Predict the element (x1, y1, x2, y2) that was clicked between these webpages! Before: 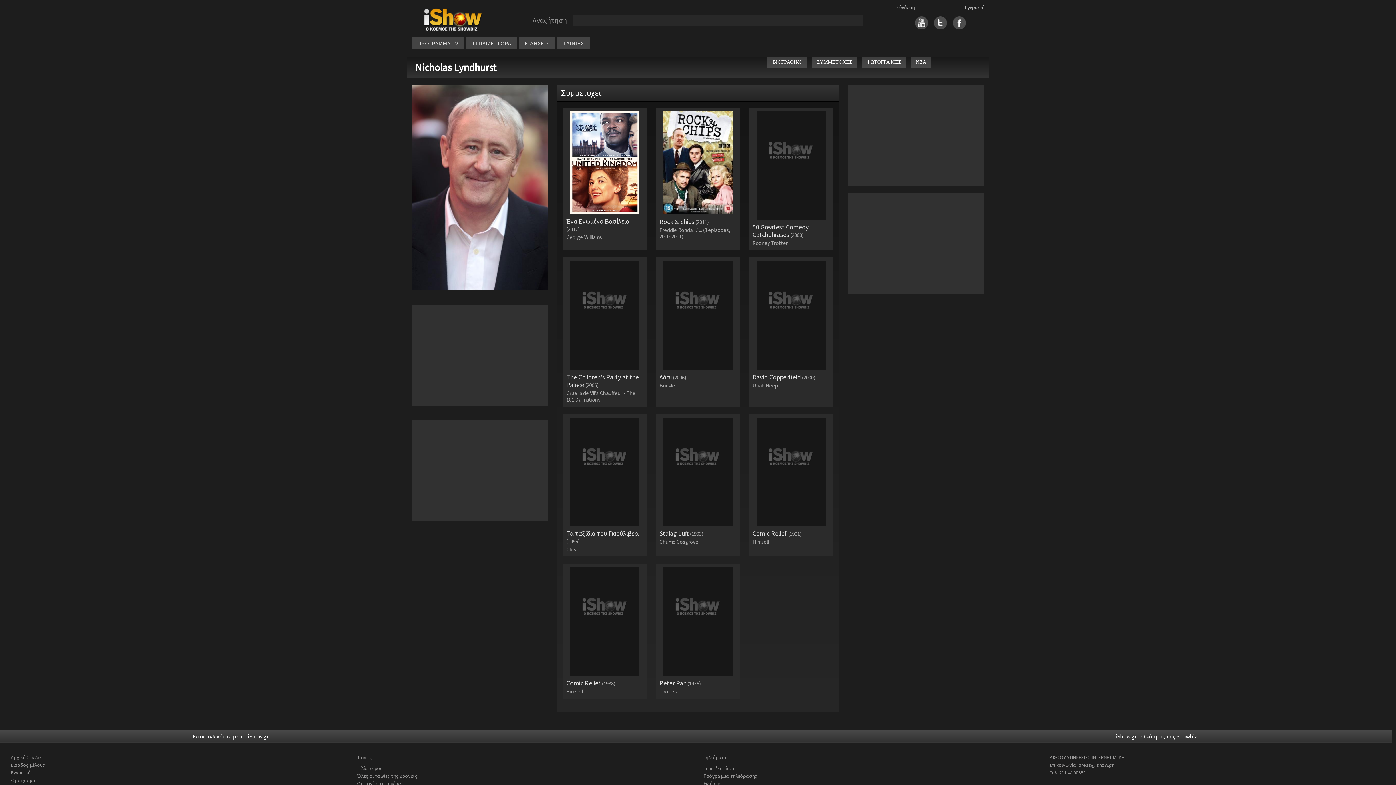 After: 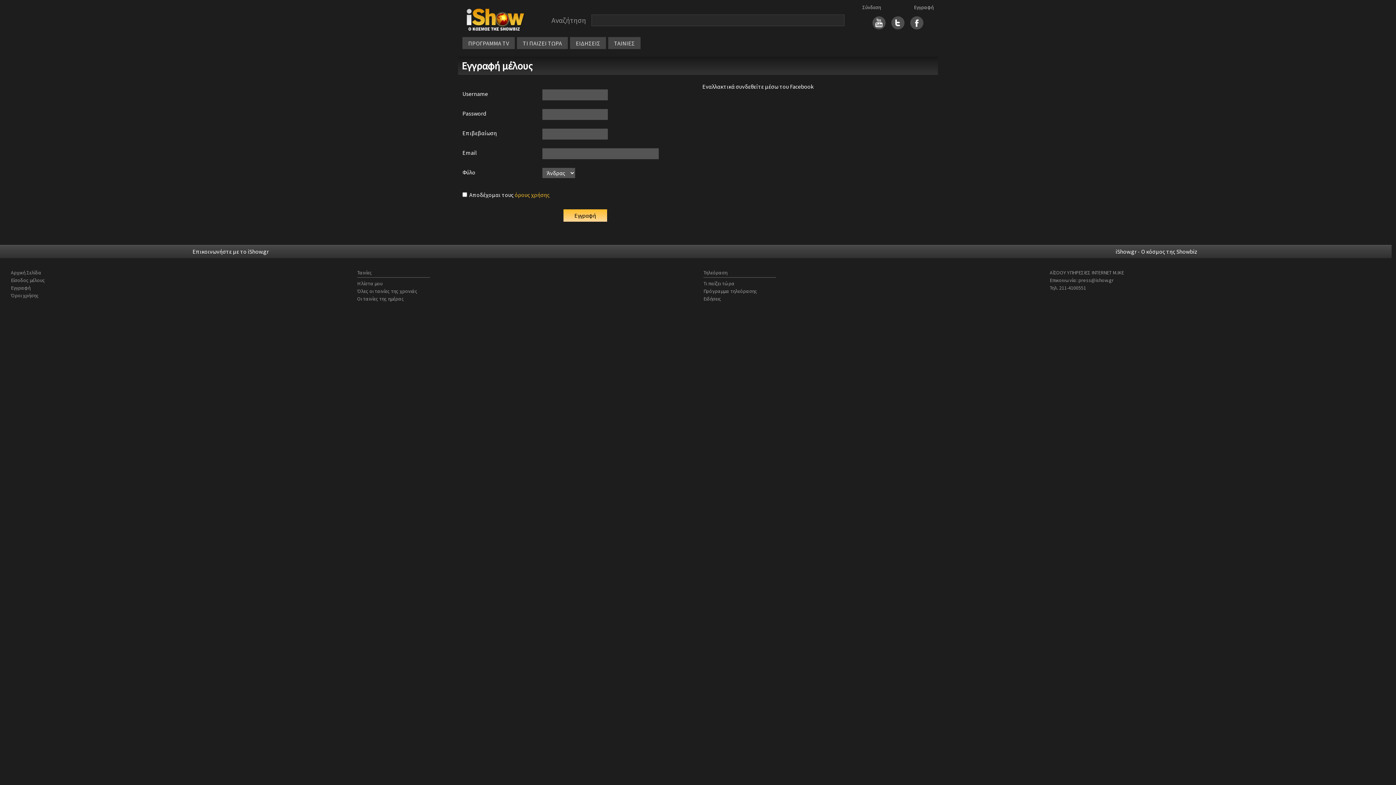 Action: bbox: (965, 4, 984, 10) label: Εγγραφή